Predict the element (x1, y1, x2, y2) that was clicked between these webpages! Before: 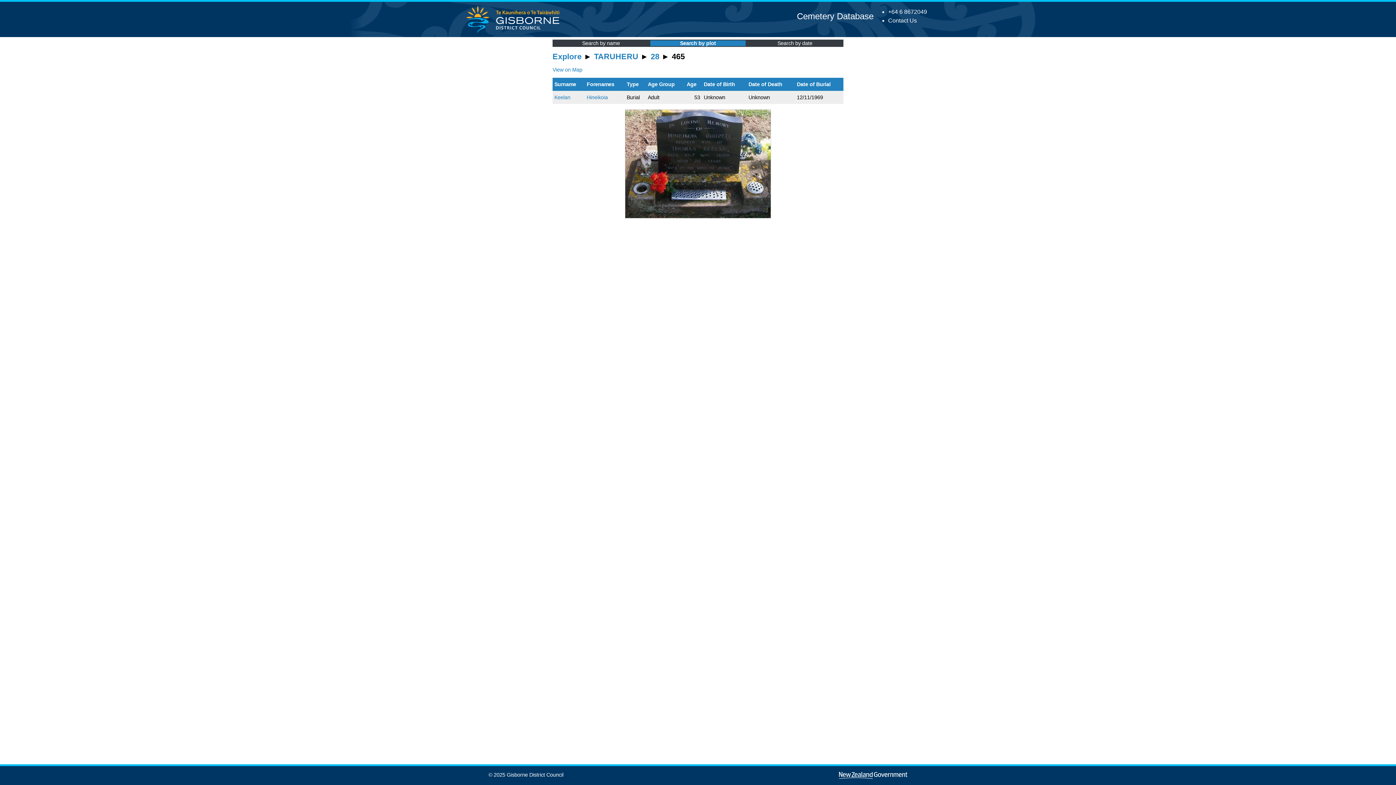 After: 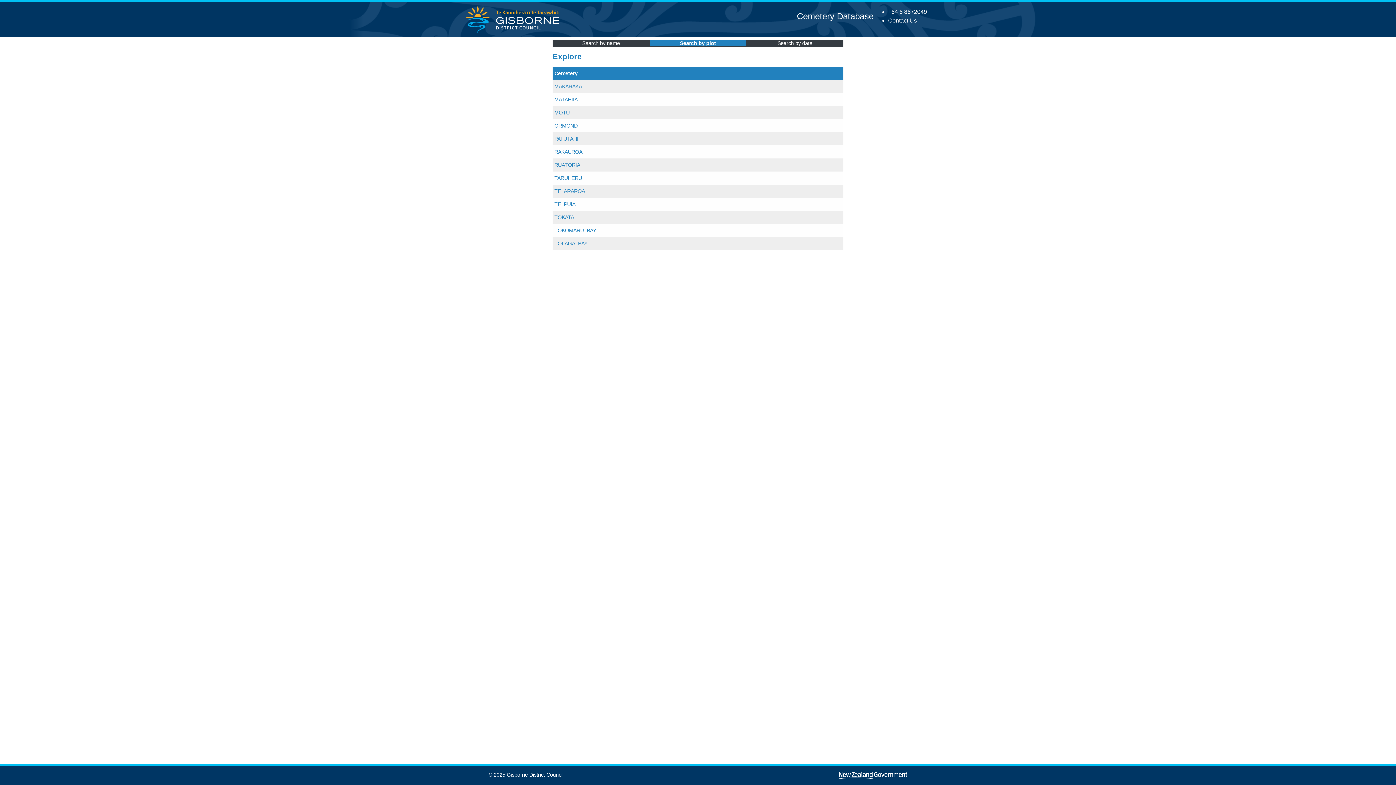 Action: bbox: (552, 52, 581, 61) label: Explore